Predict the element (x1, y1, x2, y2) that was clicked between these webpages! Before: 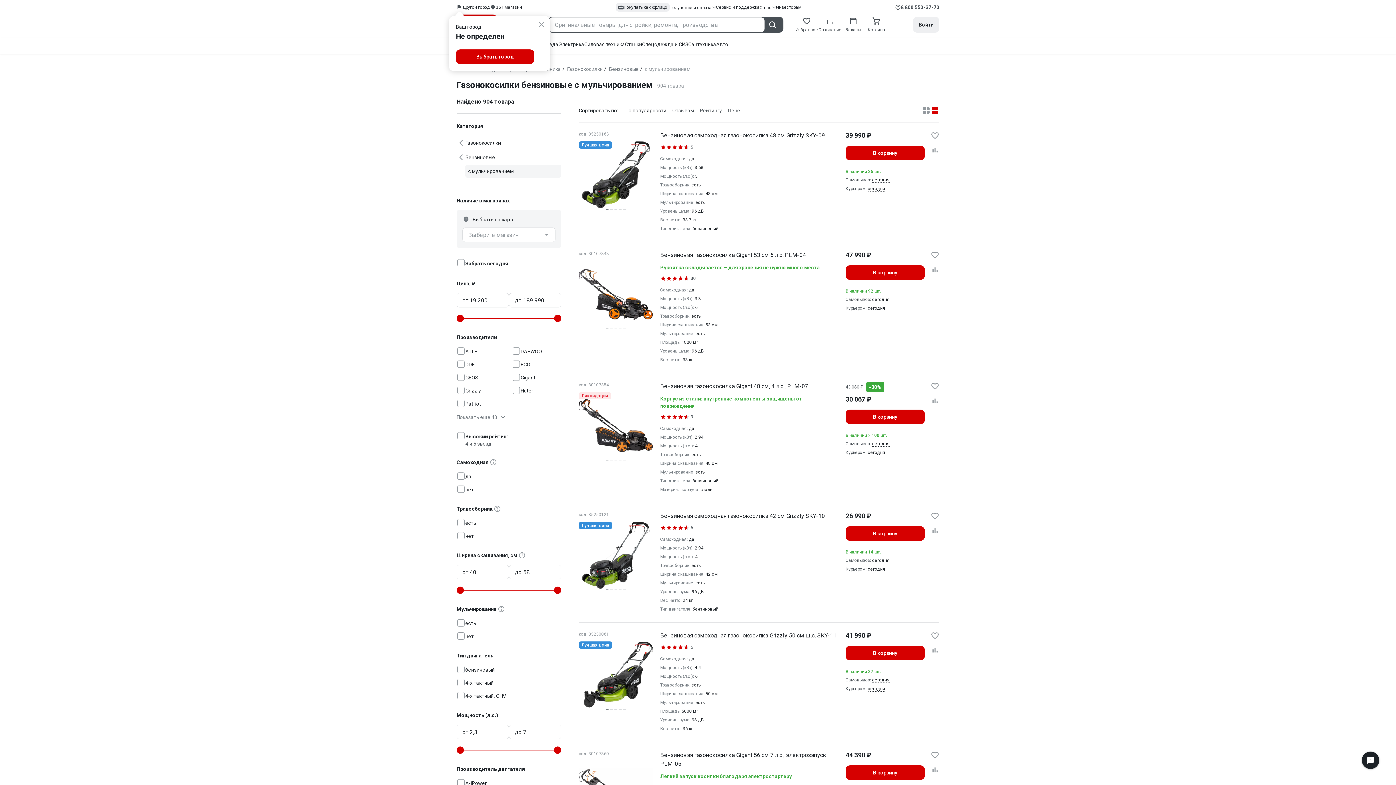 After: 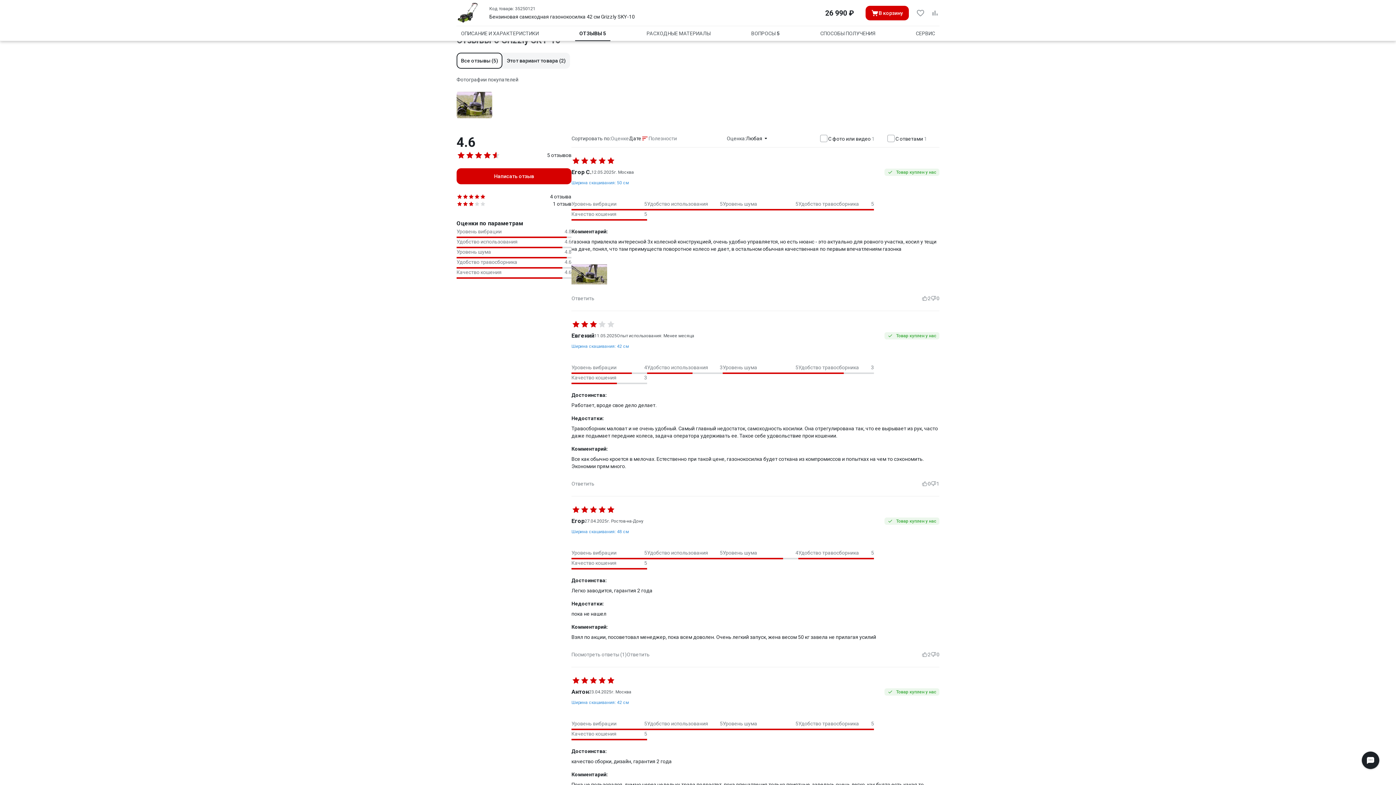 Action: label: 5 bbox: (660, 525, 837, 530)